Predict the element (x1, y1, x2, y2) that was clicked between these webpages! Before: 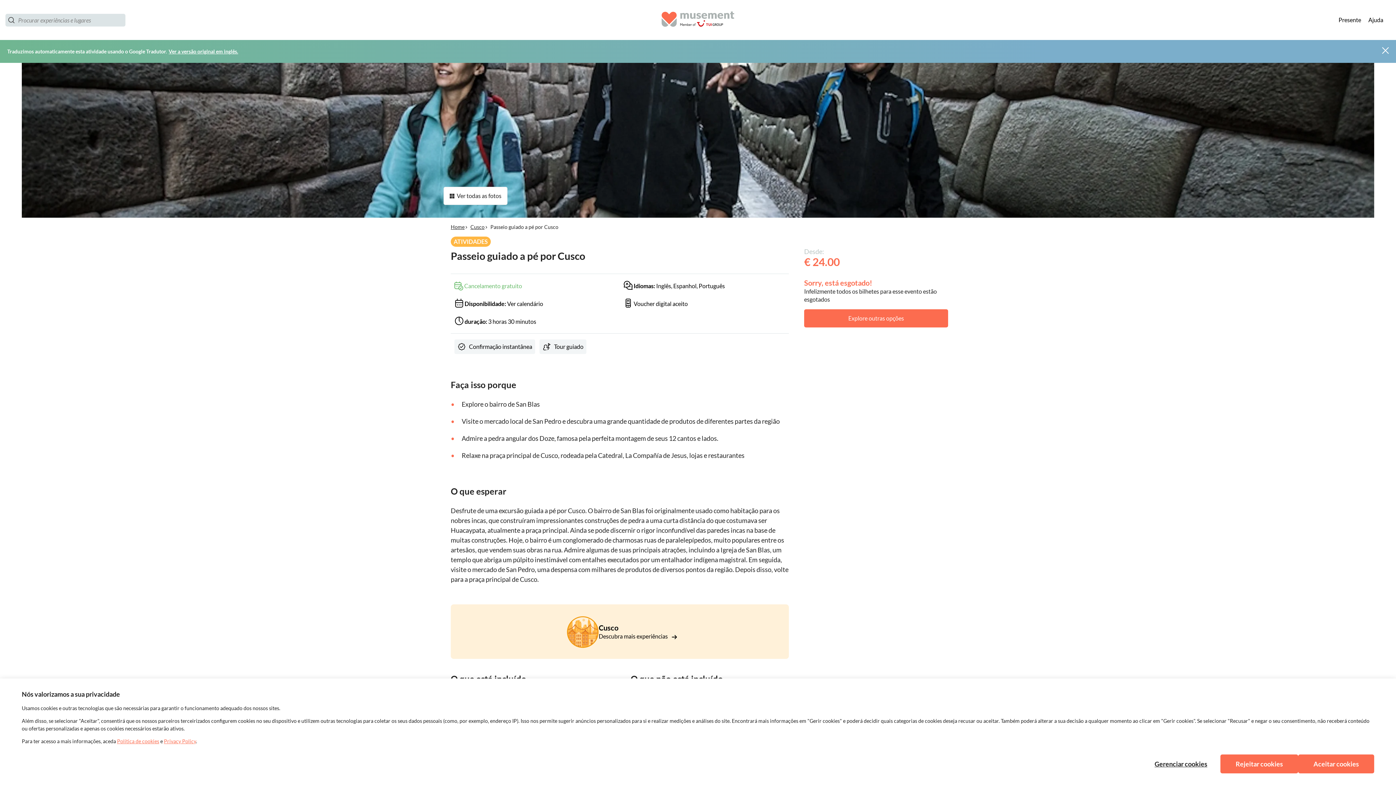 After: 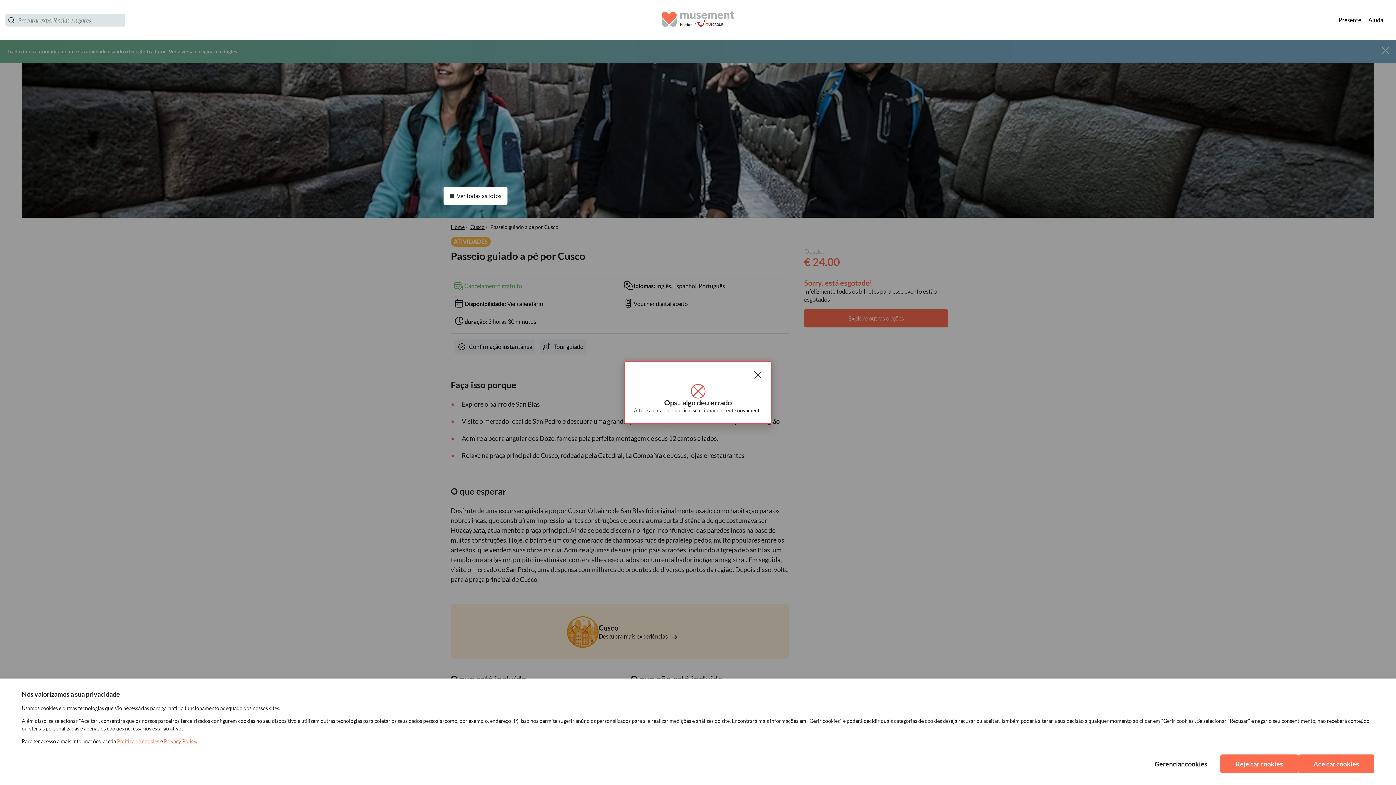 Action: label: Explore outras opções bbox: (804, 309, 948, 327)